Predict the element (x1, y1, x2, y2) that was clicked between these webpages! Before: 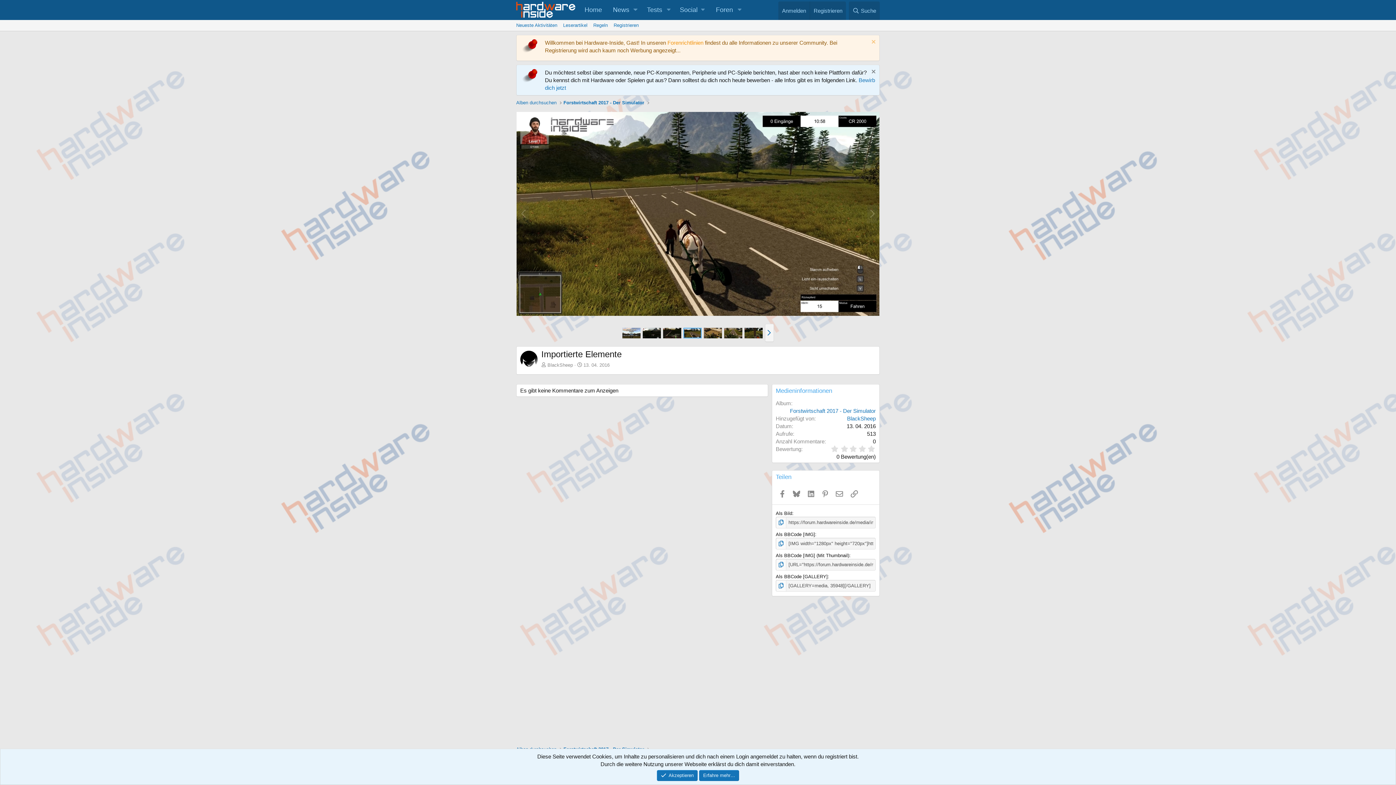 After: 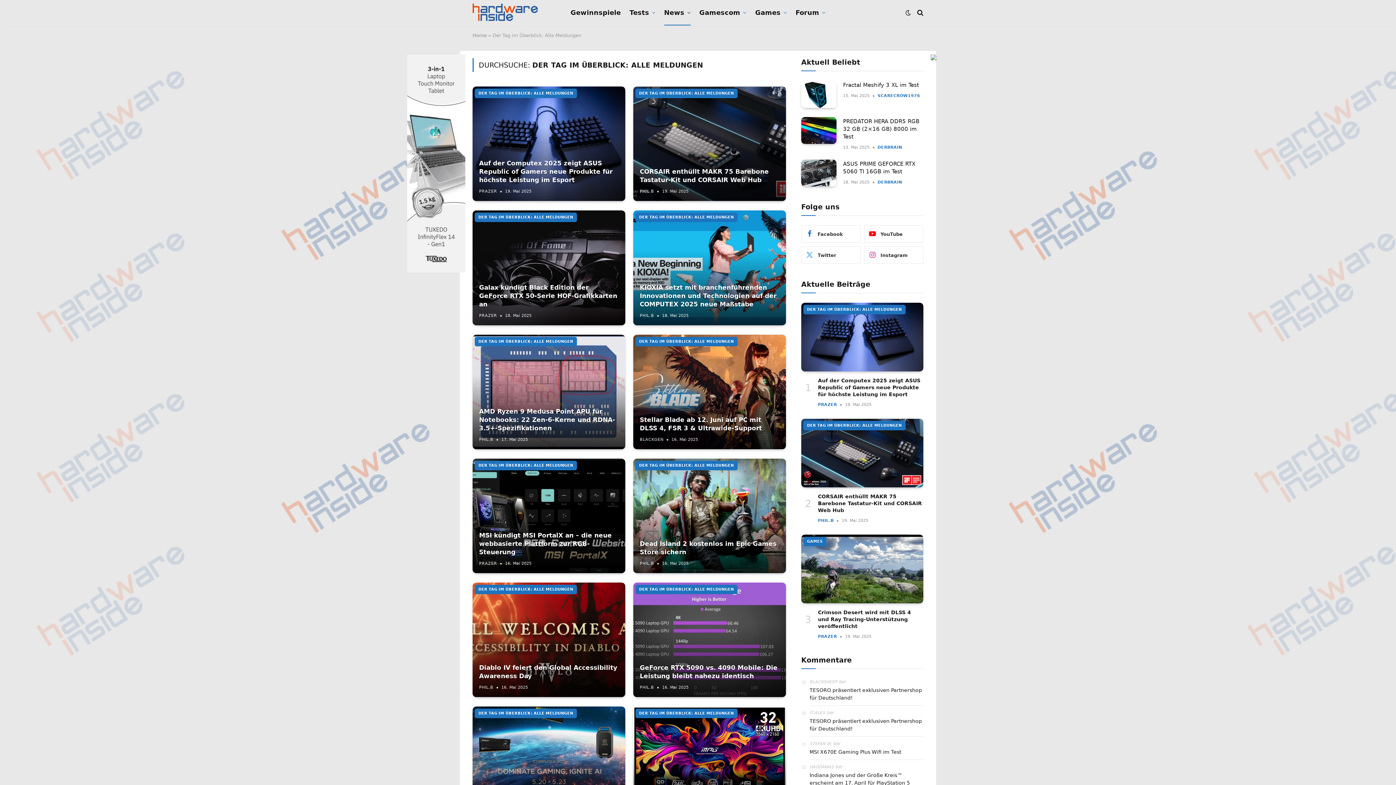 Action: label: News bbox: (607, 0, 630, 20)